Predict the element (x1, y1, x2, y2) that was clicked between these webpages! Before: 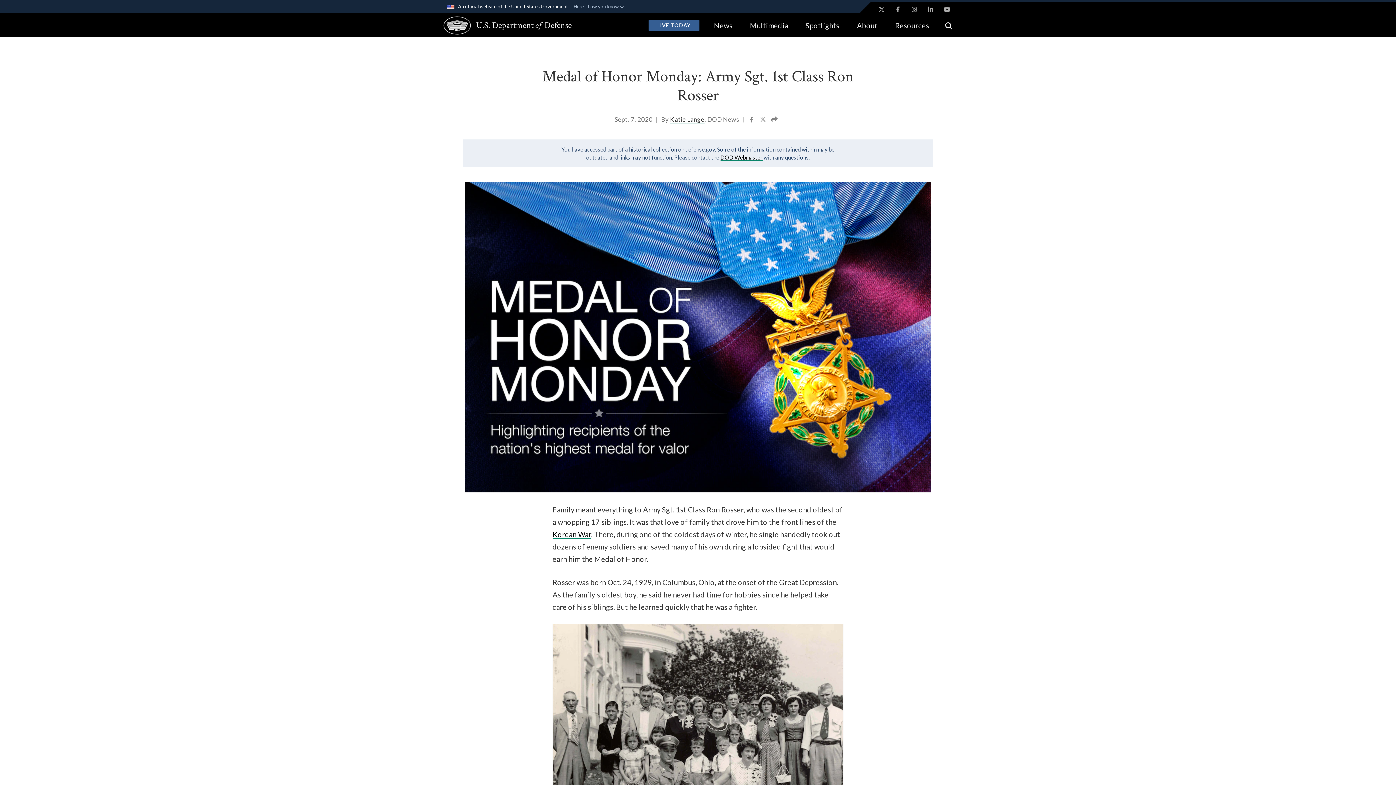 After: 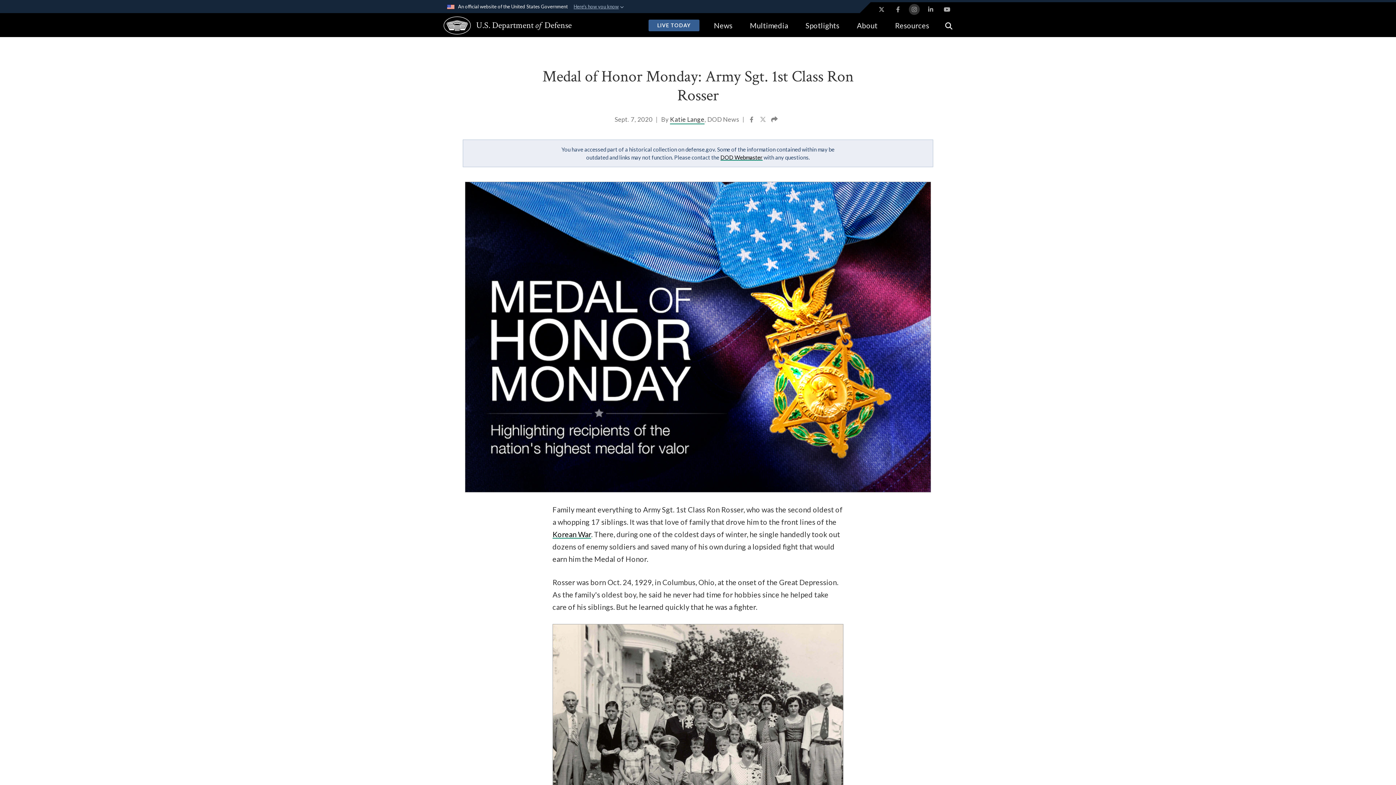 Action: bbox: (909, 4, 920, 14) label: Instagram opens in a new window